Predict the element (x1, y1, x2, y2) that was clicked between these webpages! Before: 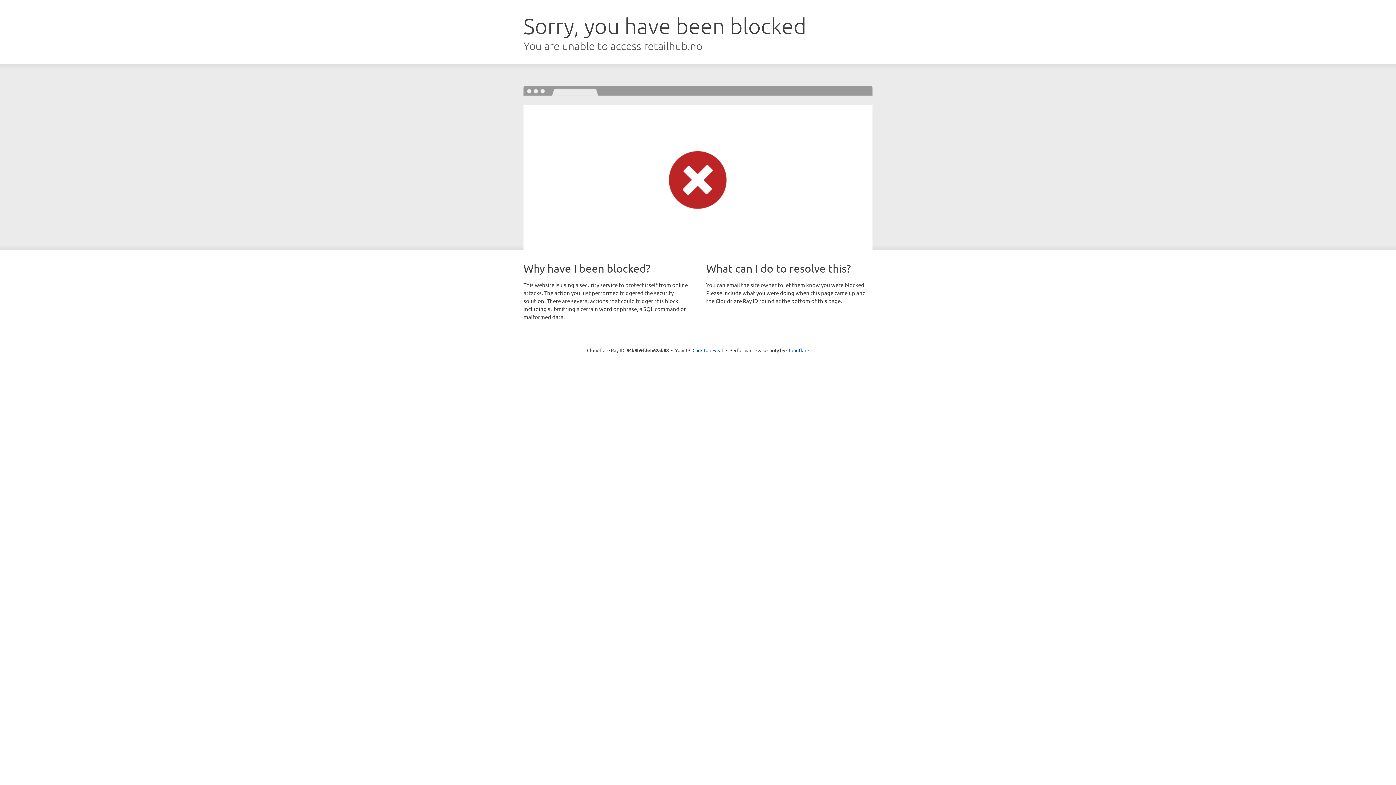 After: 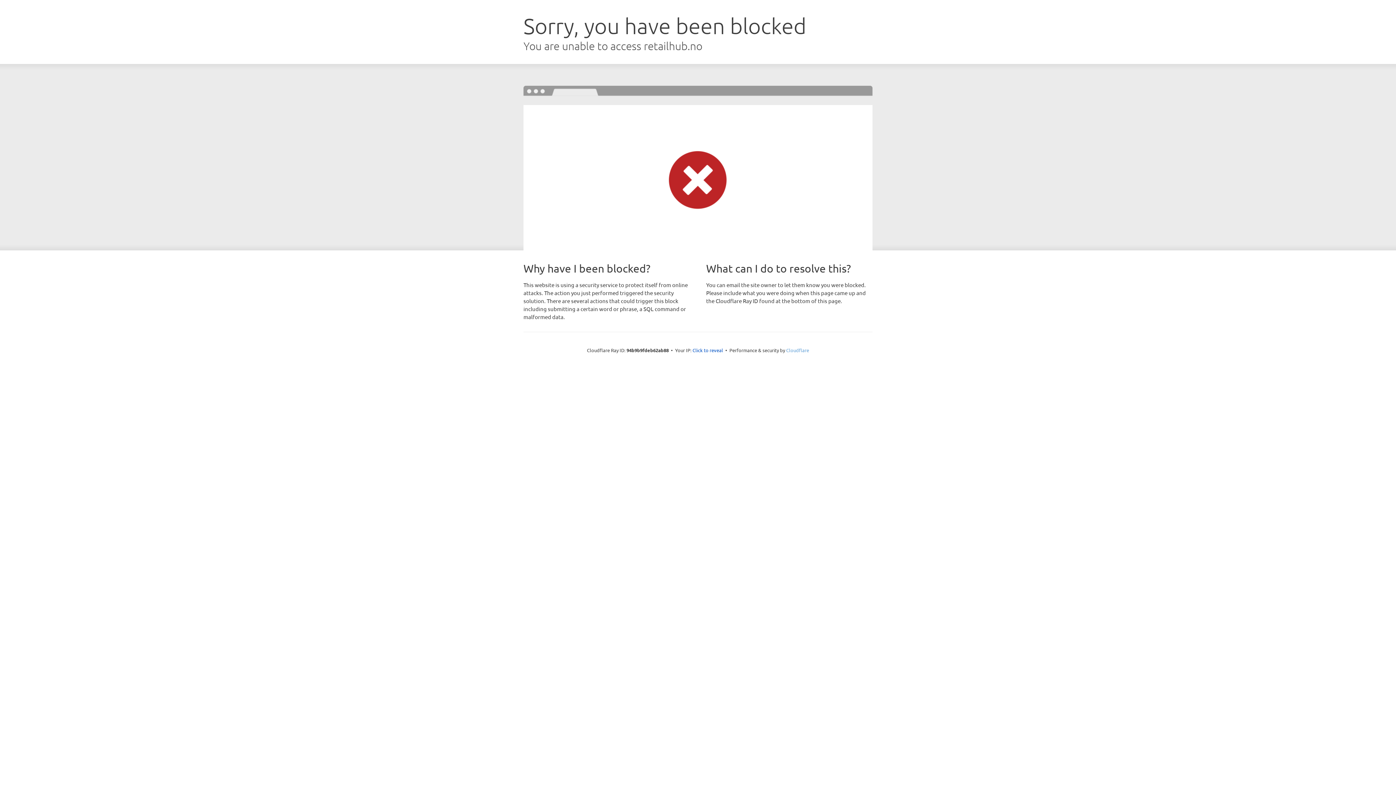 Action: bbox: (786, 347, 809, 353) label: Cloudflare